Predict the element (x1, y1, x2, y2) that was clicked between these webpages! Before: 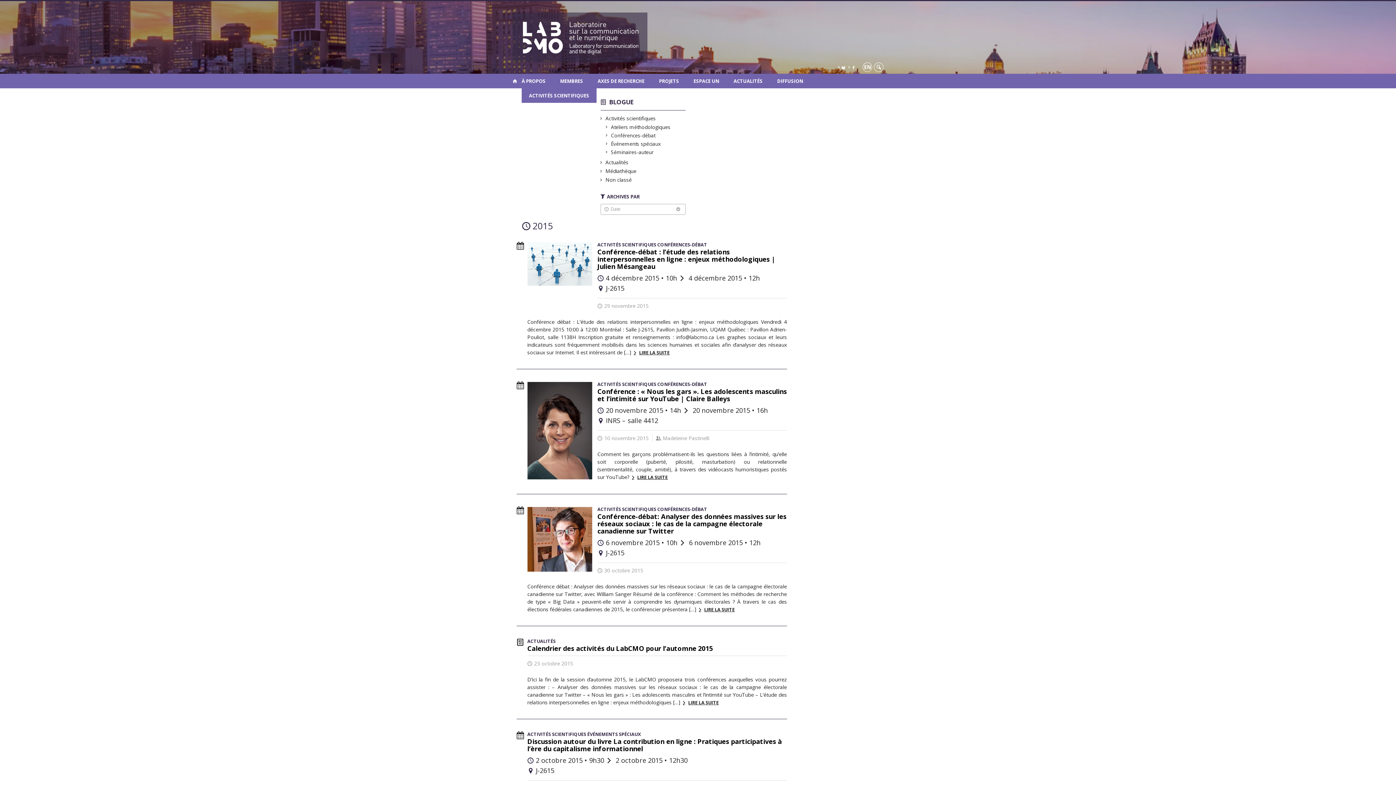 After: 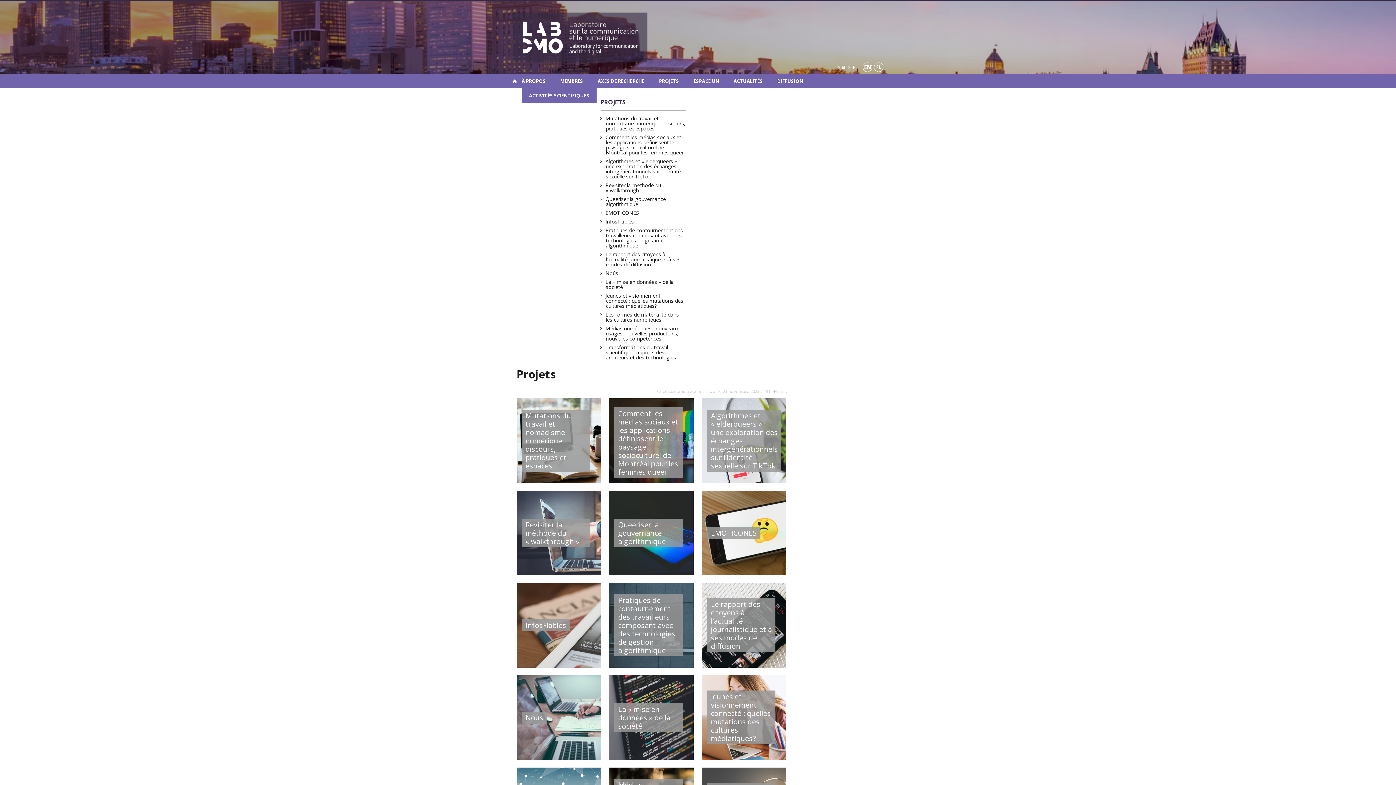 Action: label: PROJETS bbox: (652, 73, 686, 88)